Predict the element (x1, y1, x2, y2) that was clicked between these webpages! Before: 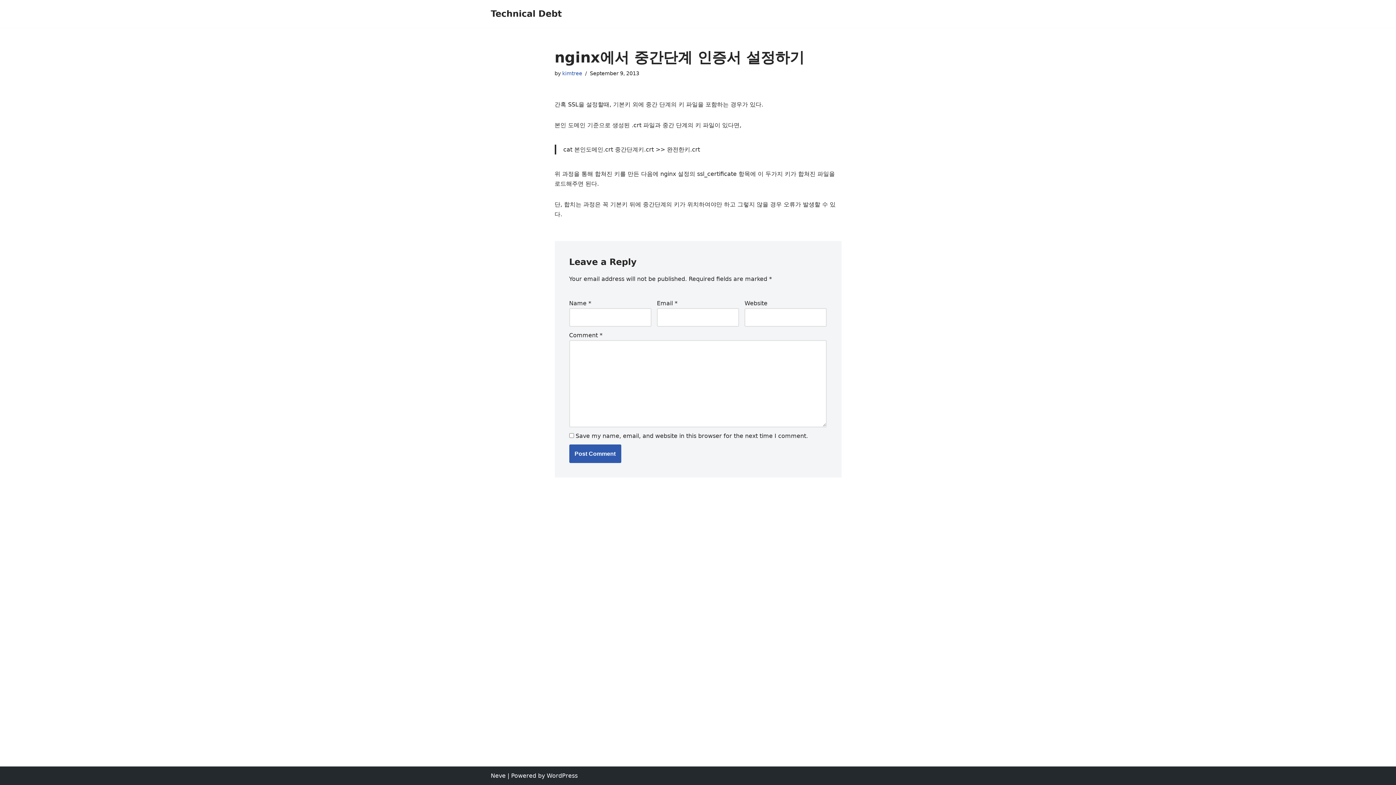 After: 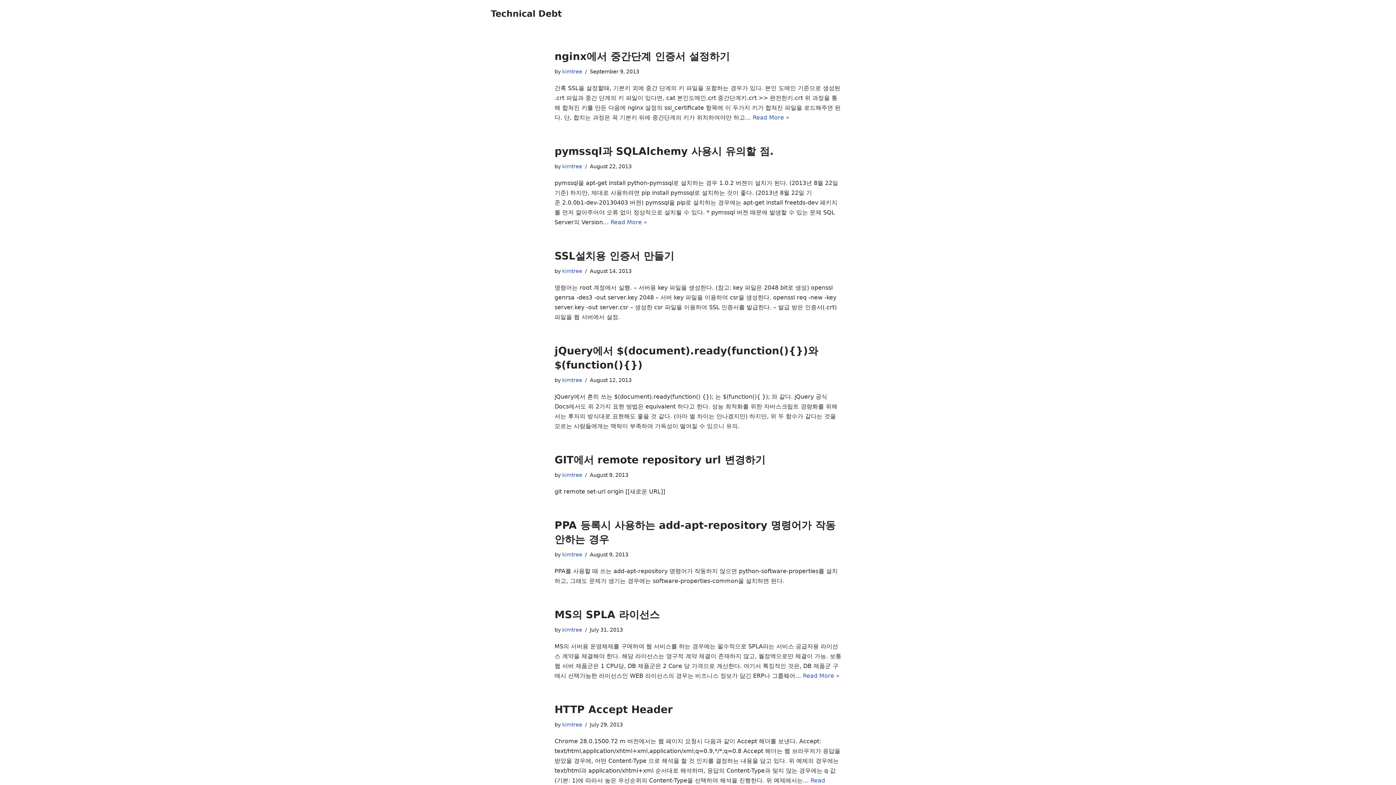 Action: bbox: (490, 6, 561, 21) label: Technical Debt